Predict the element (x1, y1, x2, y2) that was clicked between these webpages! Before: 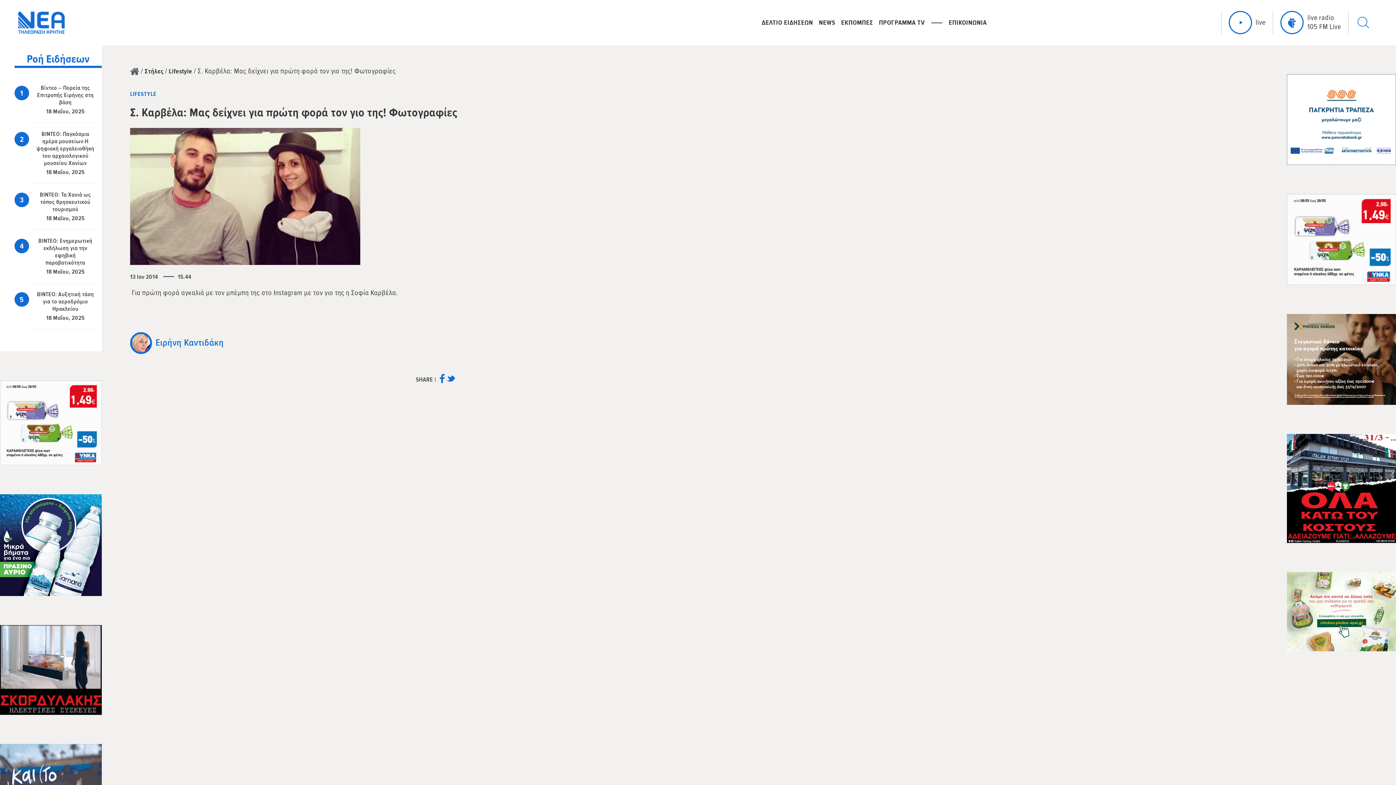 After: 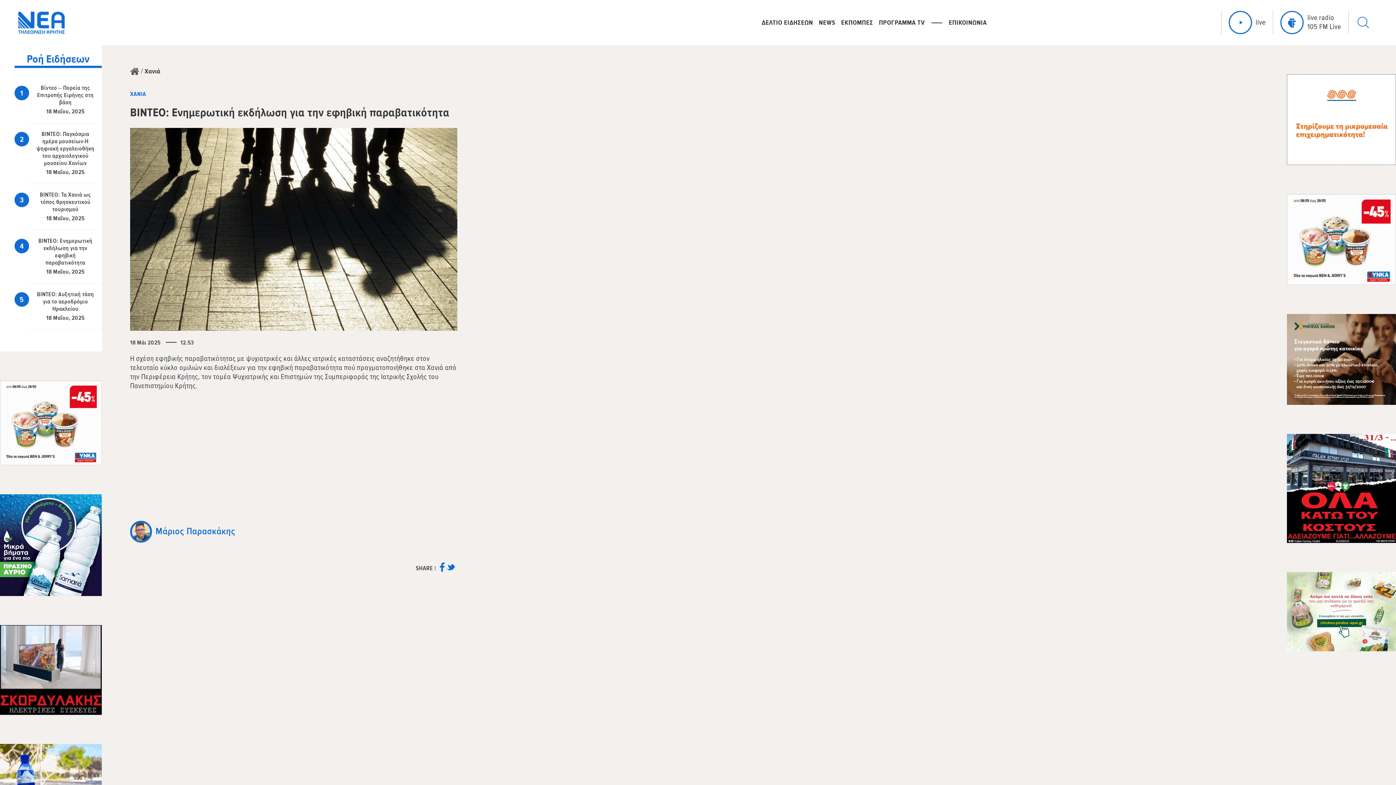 Action: bbox: (36, 237, 94, 266) label: ΒΙΝΤΕΟ: Ενημερωτική εκδήλωση για την εφηβική παραβατικότητα